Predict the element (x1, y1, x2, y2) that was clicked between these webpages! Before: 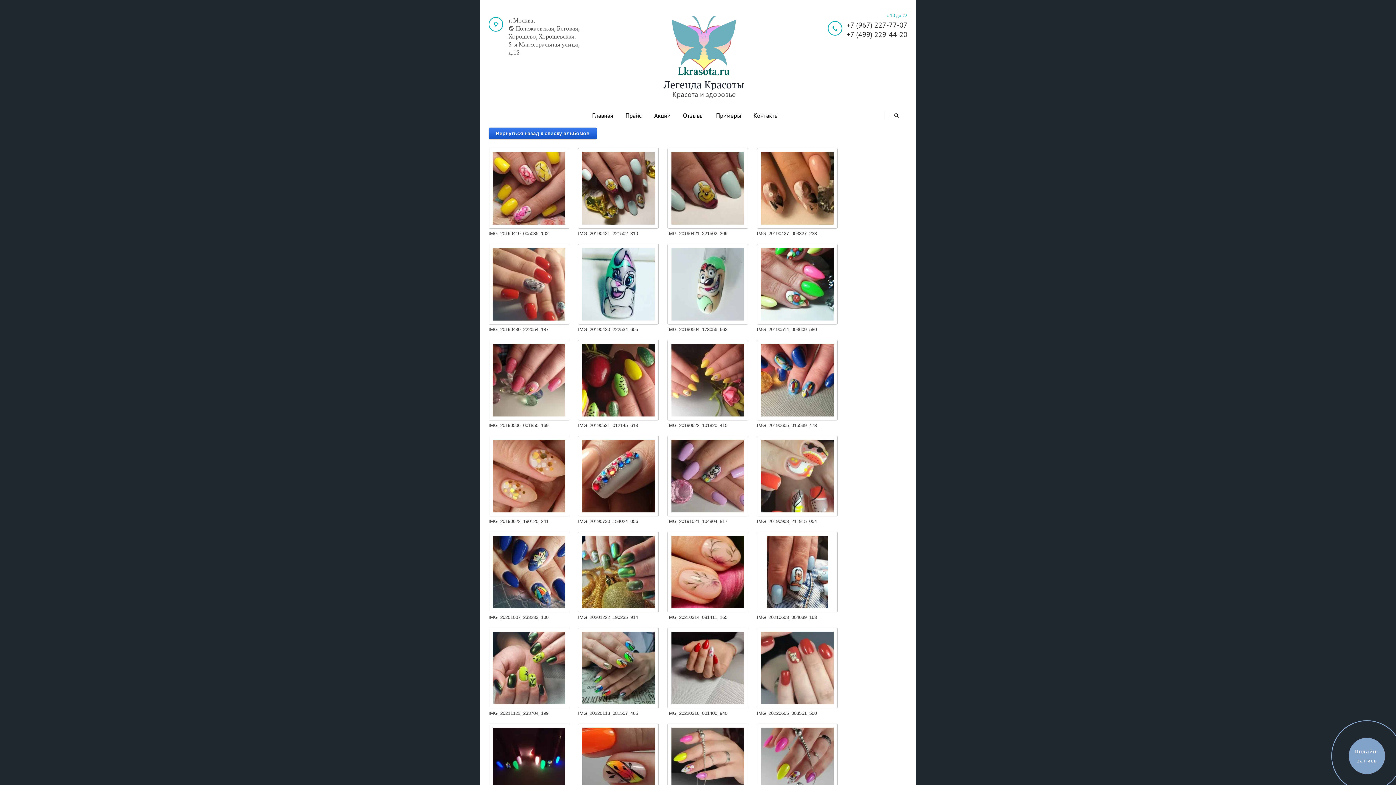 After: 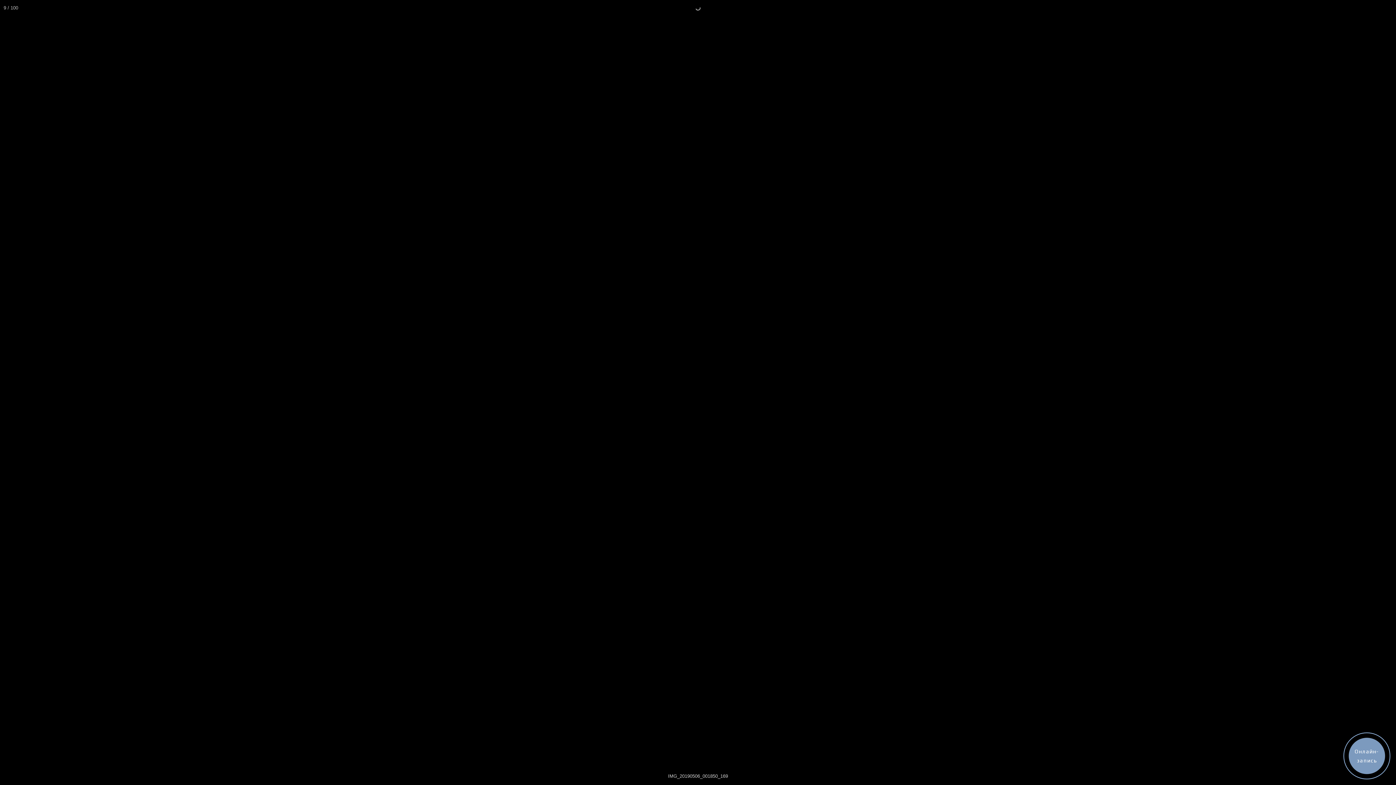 Action: bbox: (488, 340, 569, 420)